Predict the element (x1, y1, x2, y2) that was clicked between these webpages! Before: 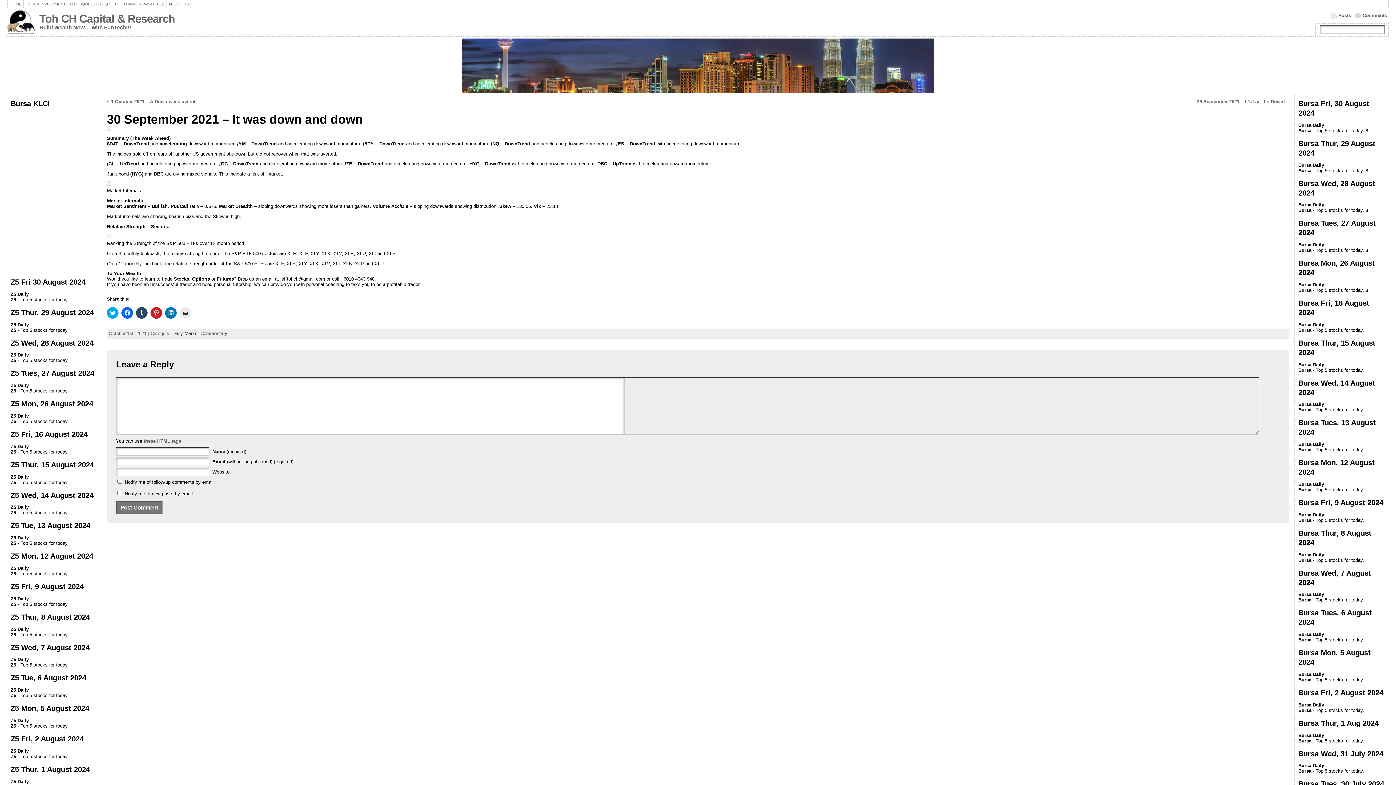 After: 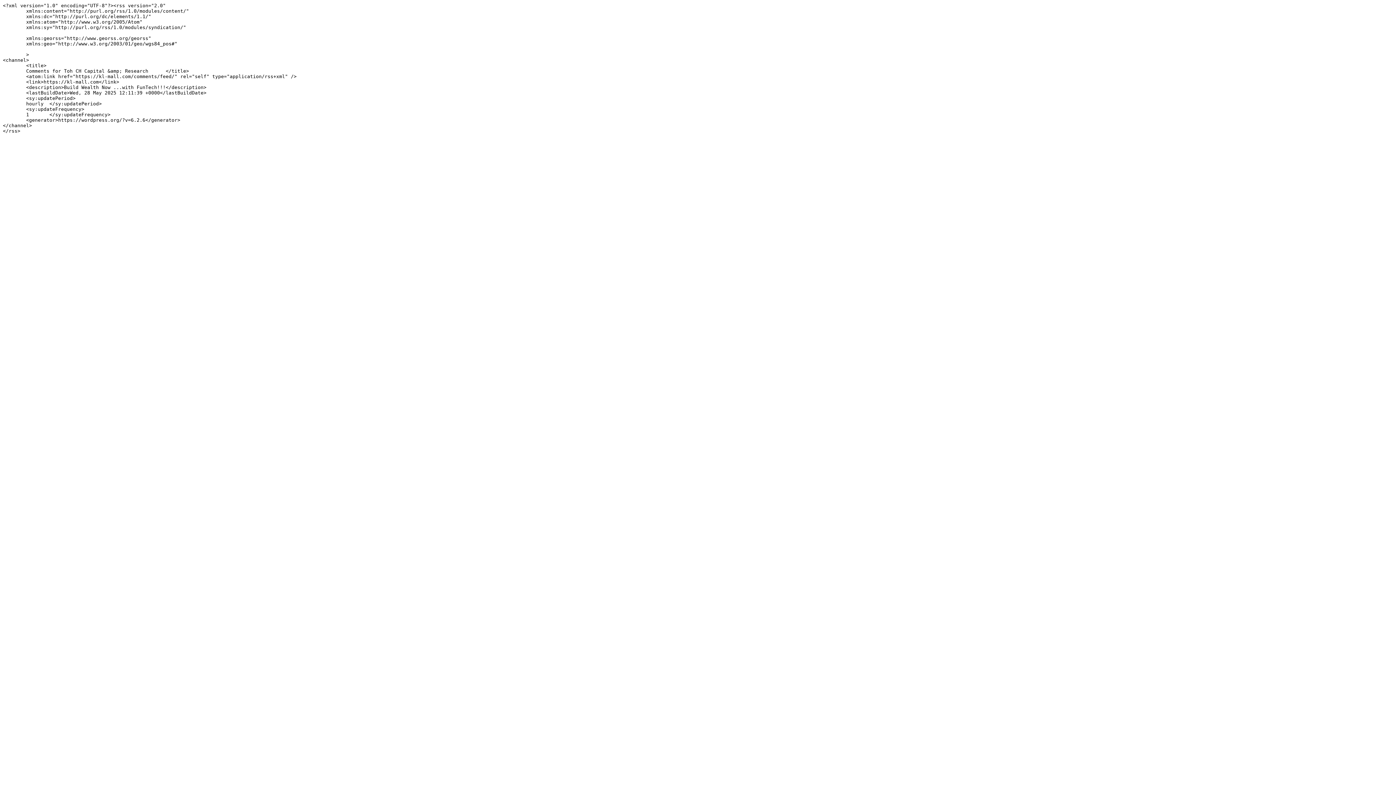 Action: label: Comments bbox: (1354, 11, 1387, 19)